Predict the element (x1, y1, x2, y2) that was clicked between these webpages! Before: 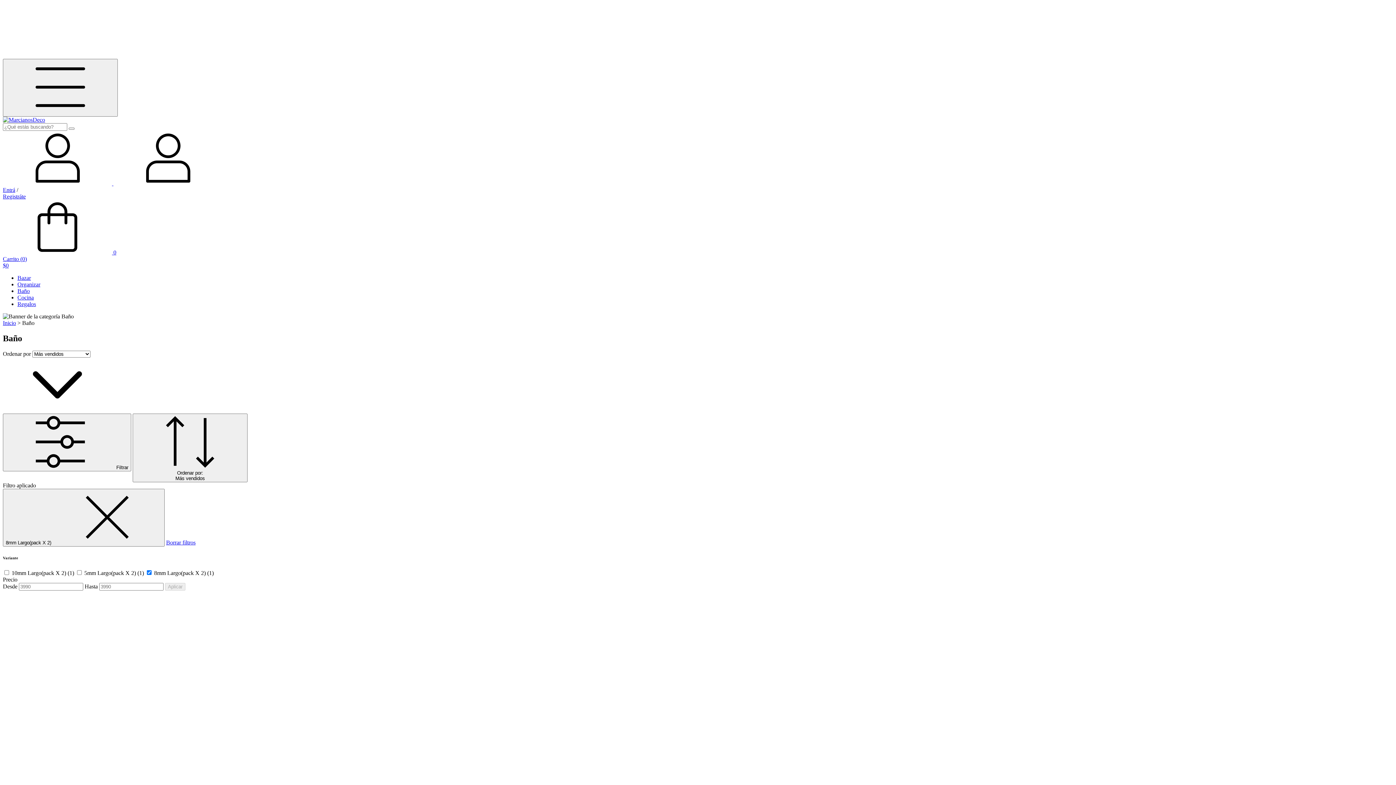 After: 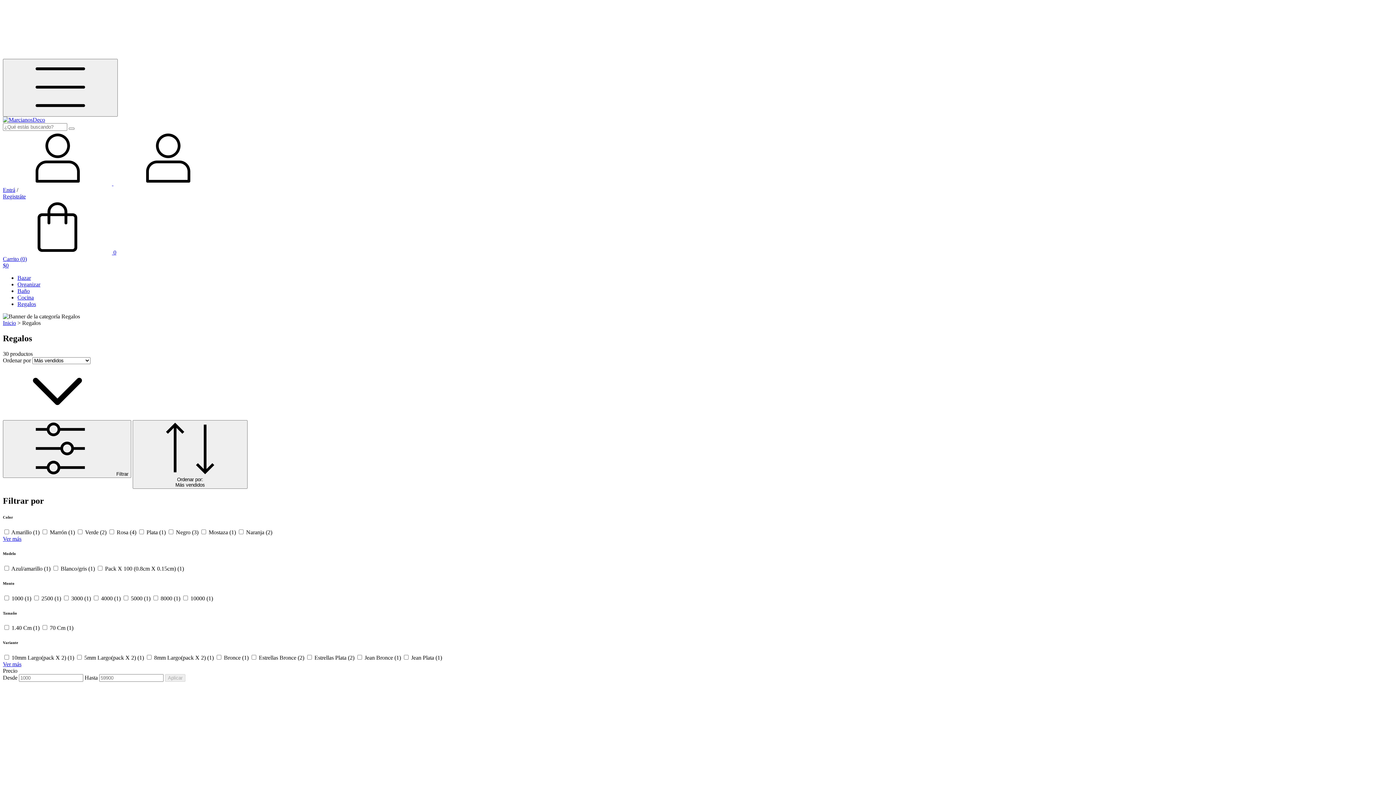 Action: bbox: (17, 301, 36, 307) label: Regalos